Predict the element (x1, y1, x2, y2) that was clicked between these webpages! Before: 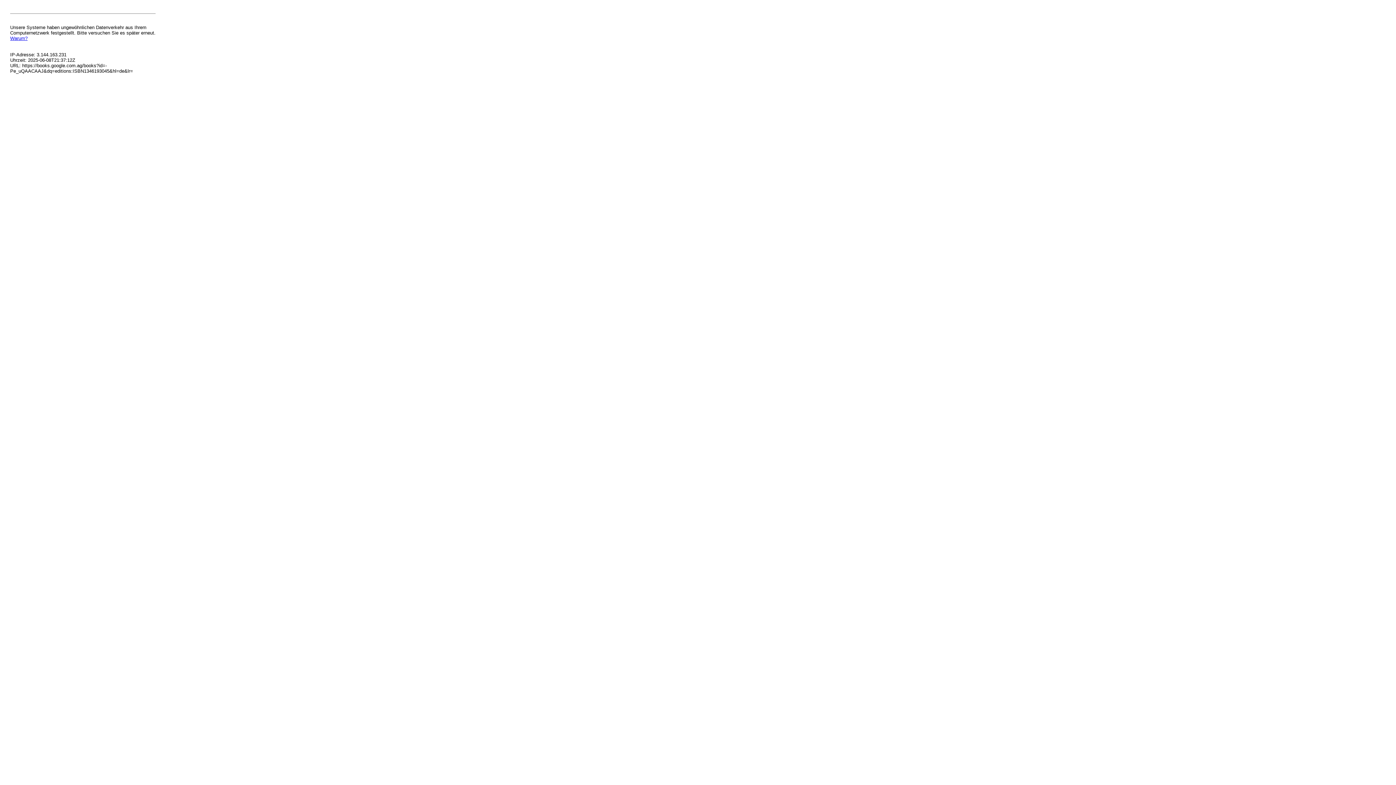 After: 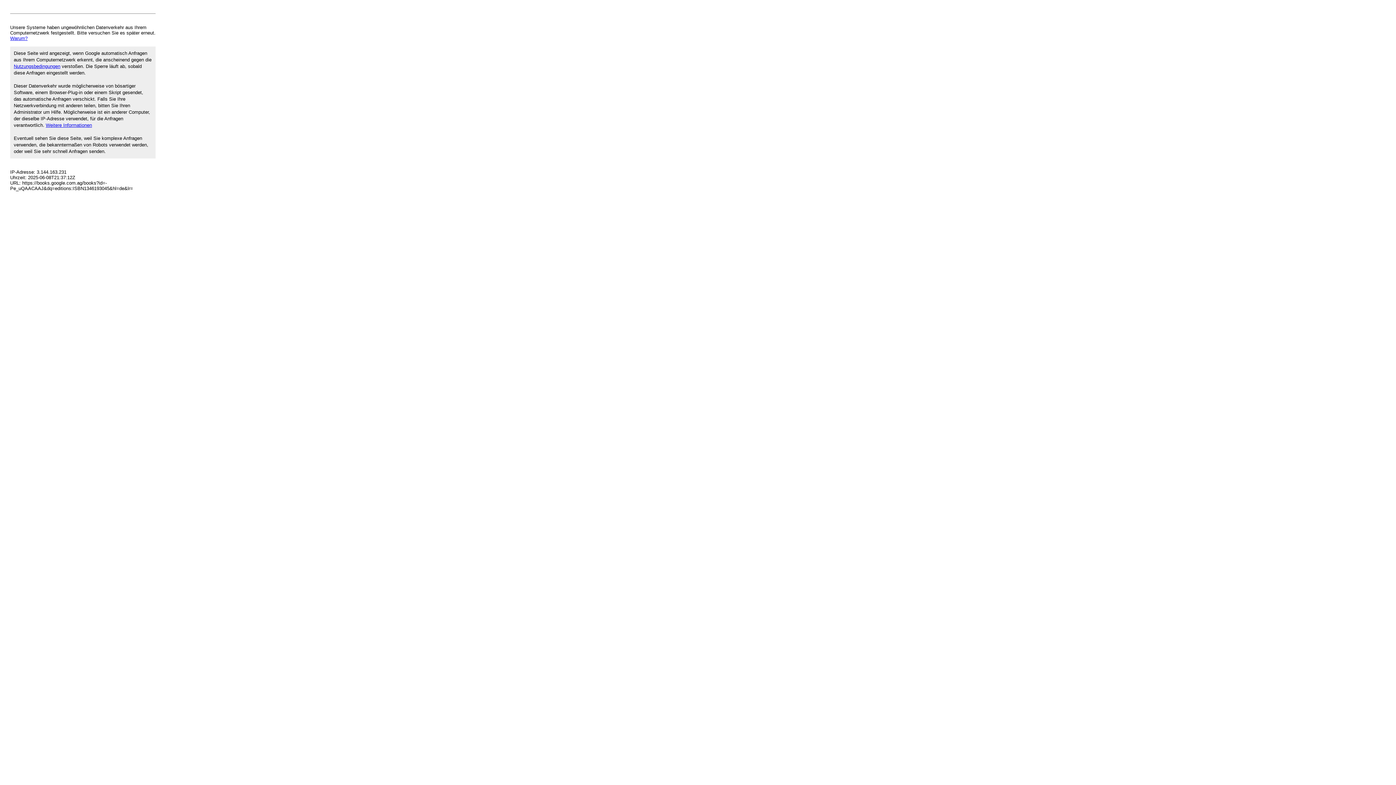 Action: bbox: (10, 35, 27, 41) label: Warum?